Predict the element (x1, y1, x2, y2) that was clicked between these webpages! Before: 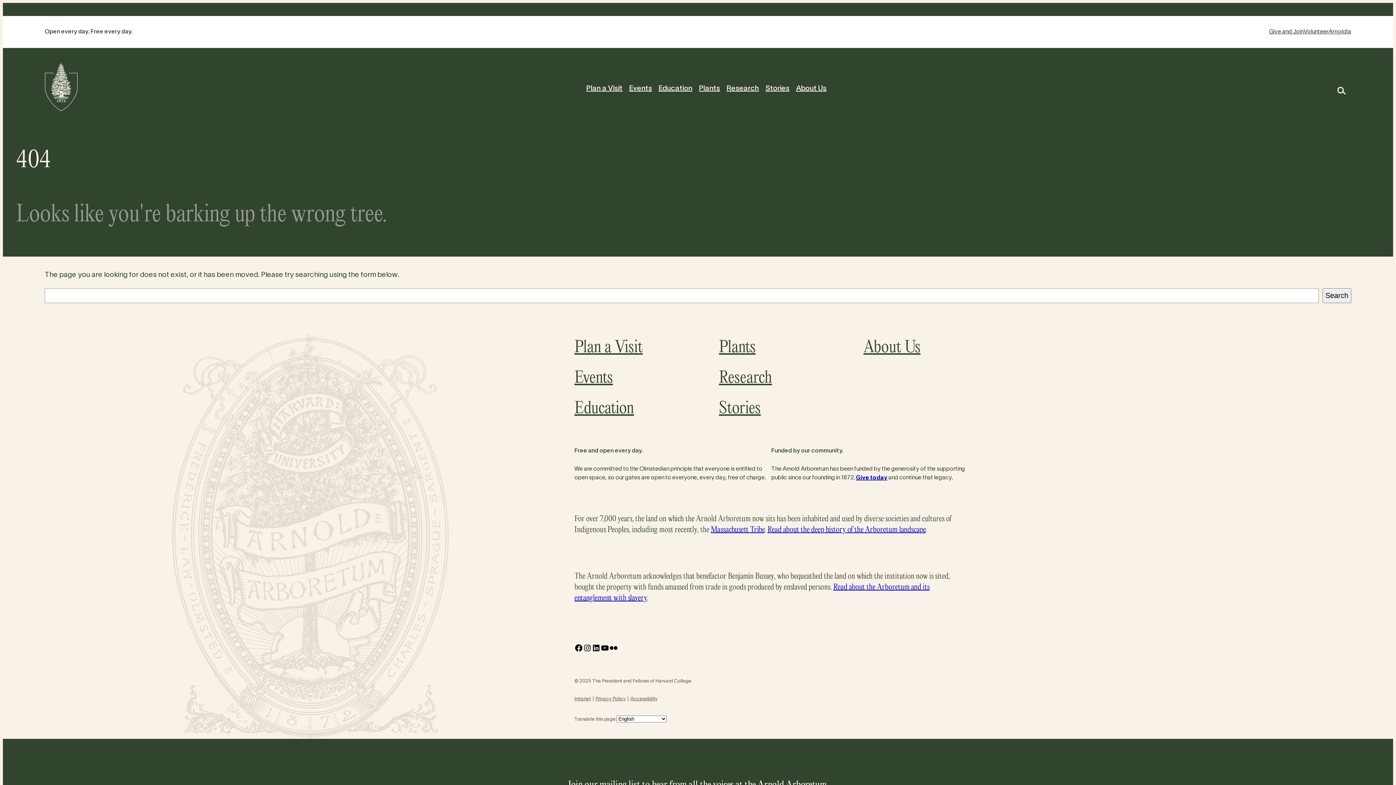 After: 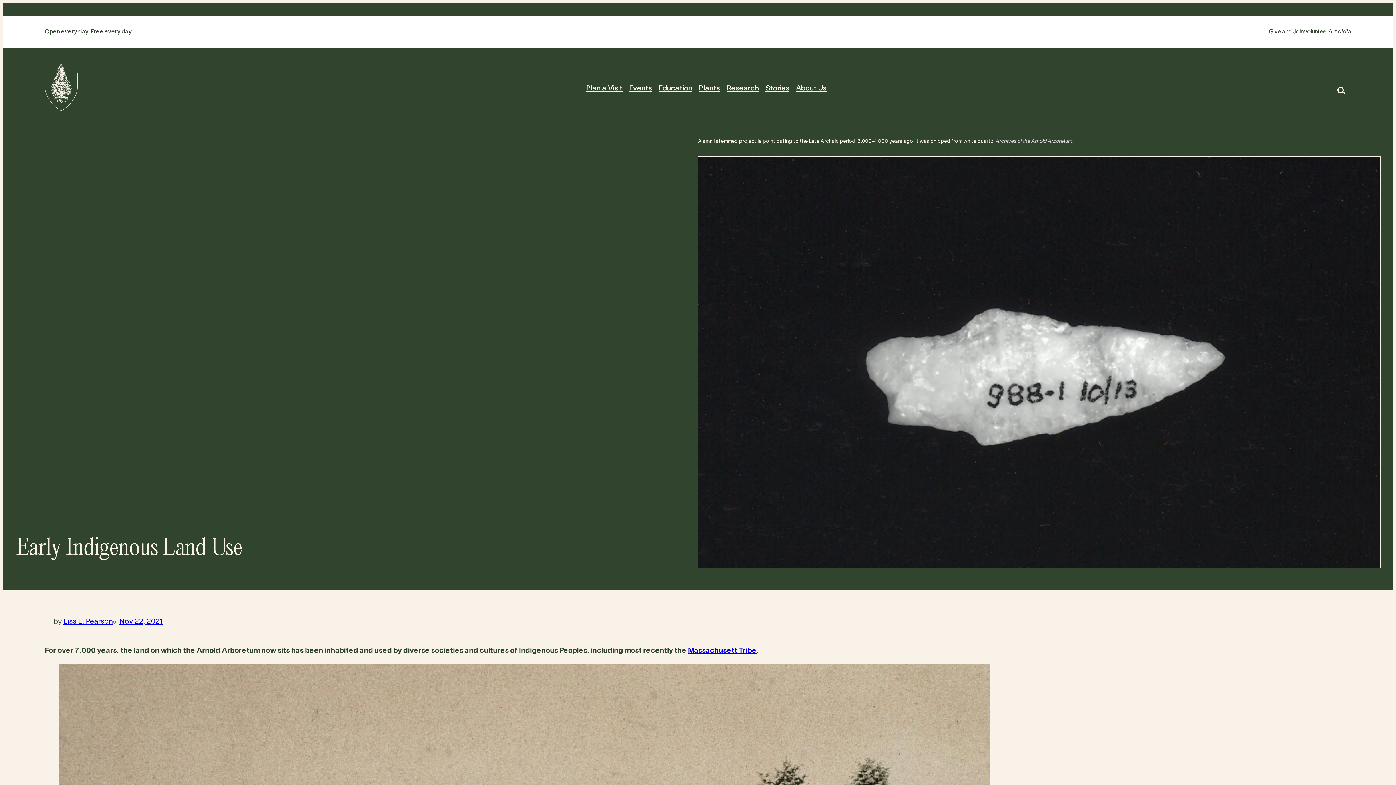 Action: bbox: (767, 525, 925, 534) label: Read about the deep history of the Arboretum landscape